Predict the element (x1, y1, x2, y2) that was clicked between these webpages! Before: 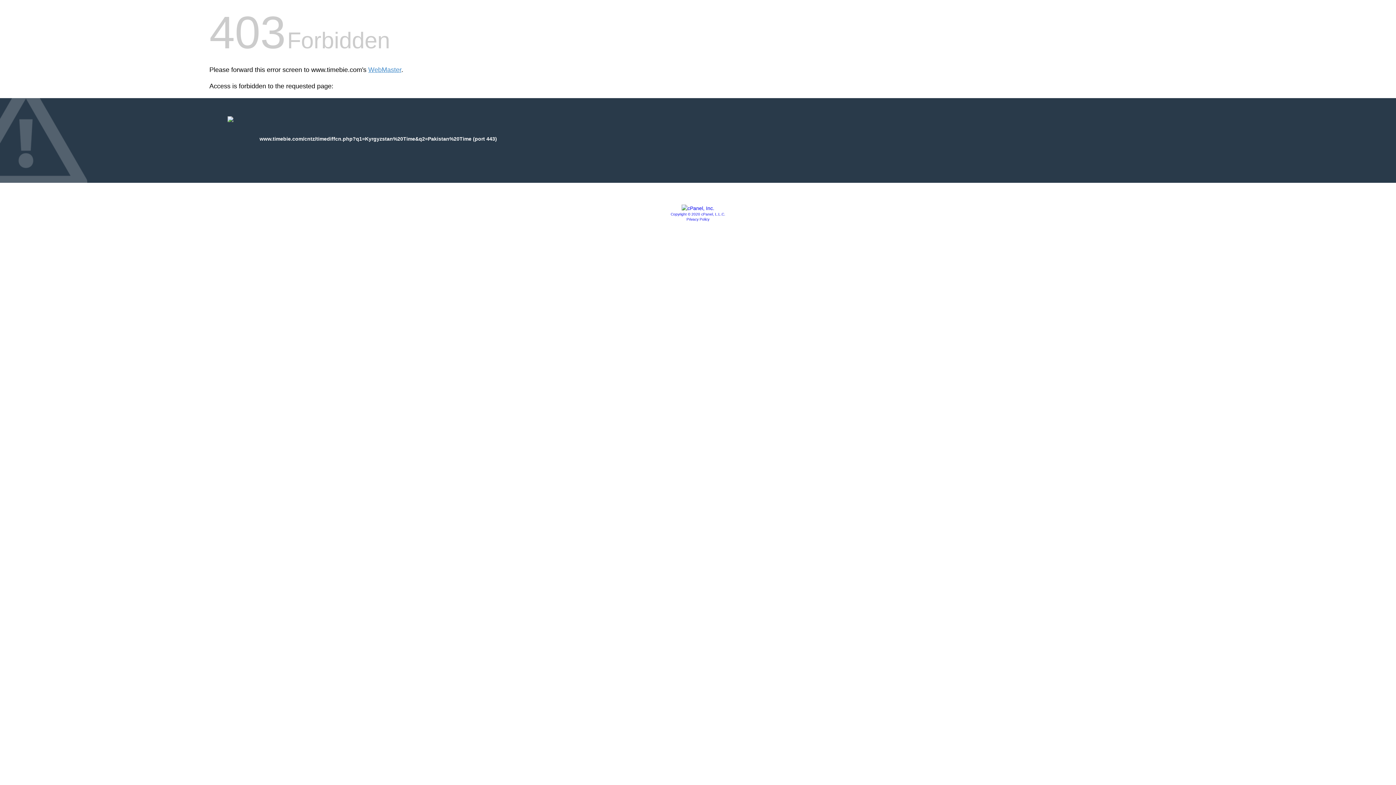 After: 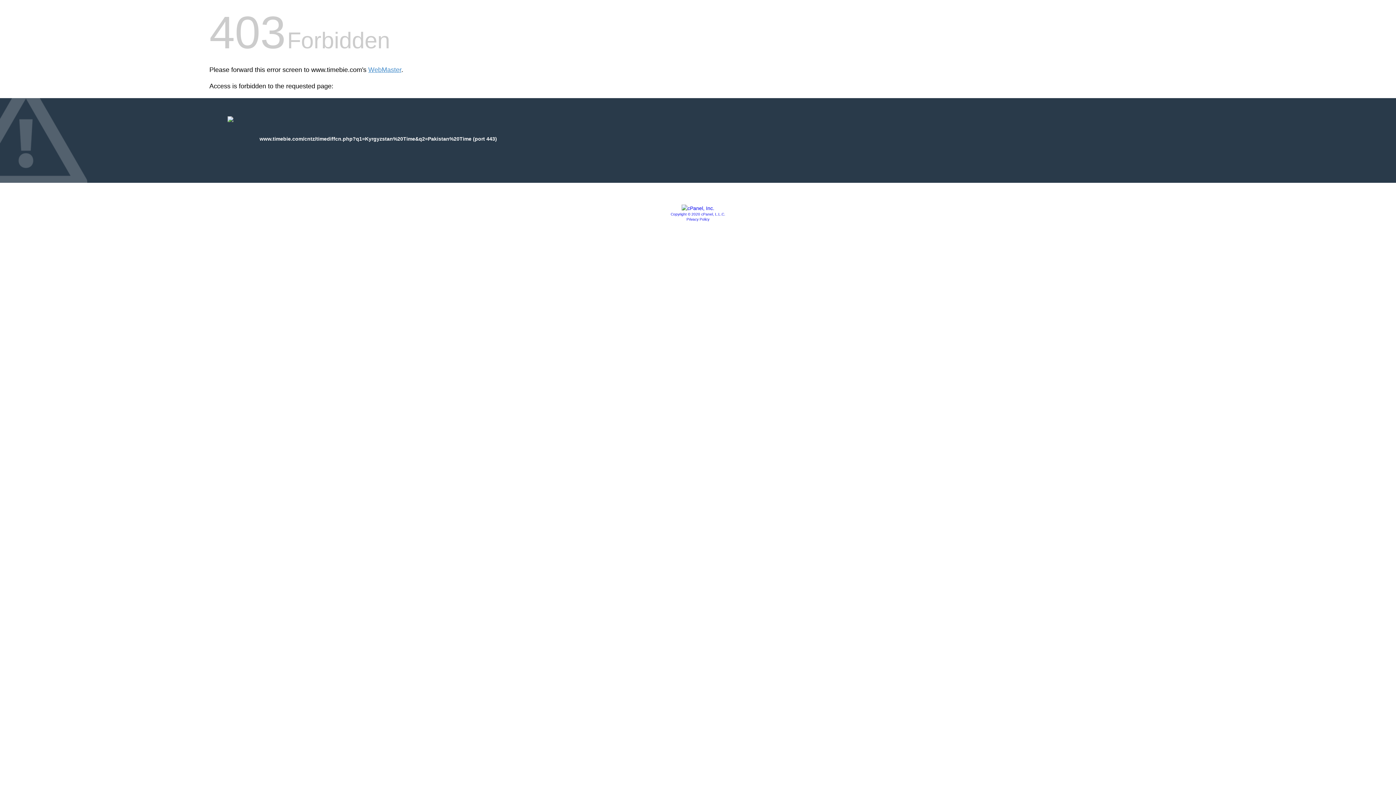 Action: bbox: (670, 212, 725, 216) label: Copyright © 2020 cPanel, L.L.C.